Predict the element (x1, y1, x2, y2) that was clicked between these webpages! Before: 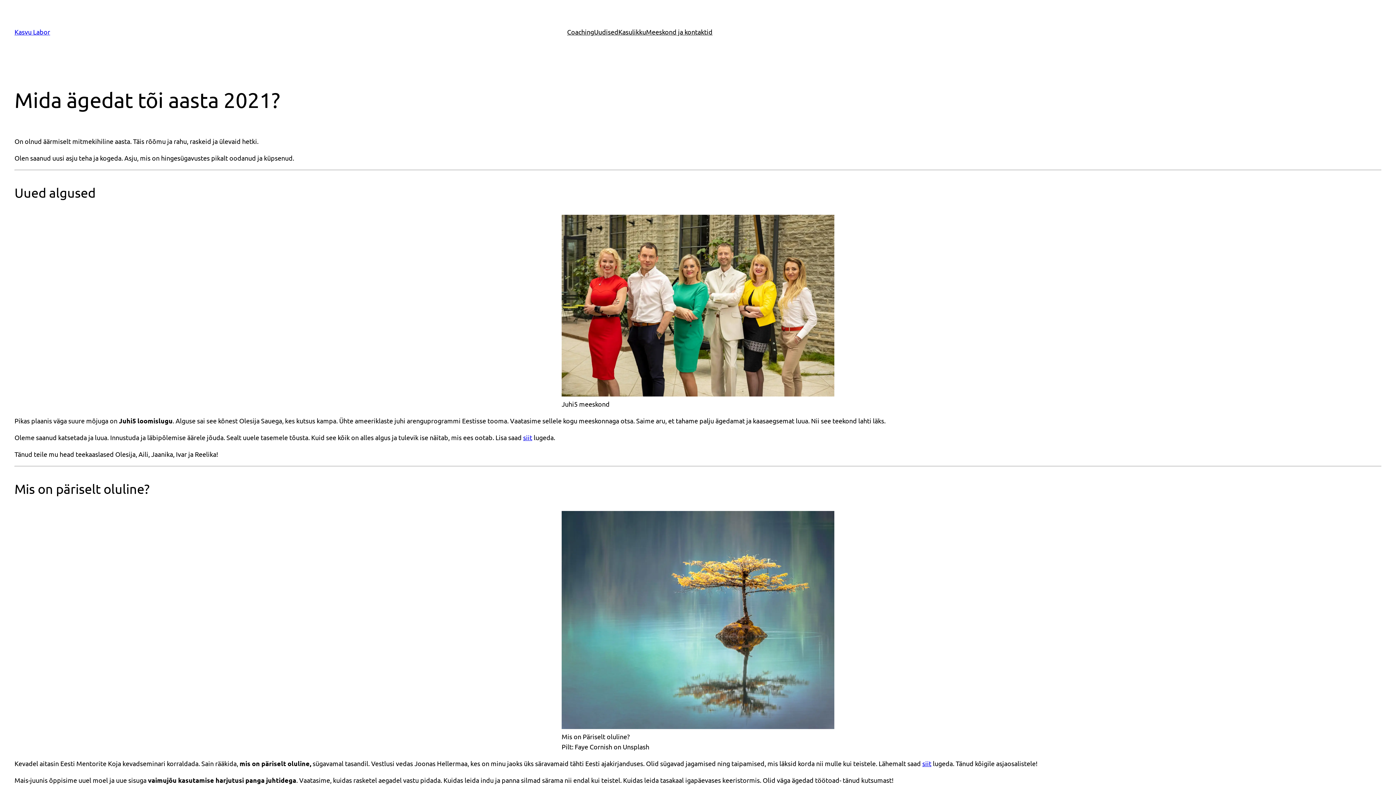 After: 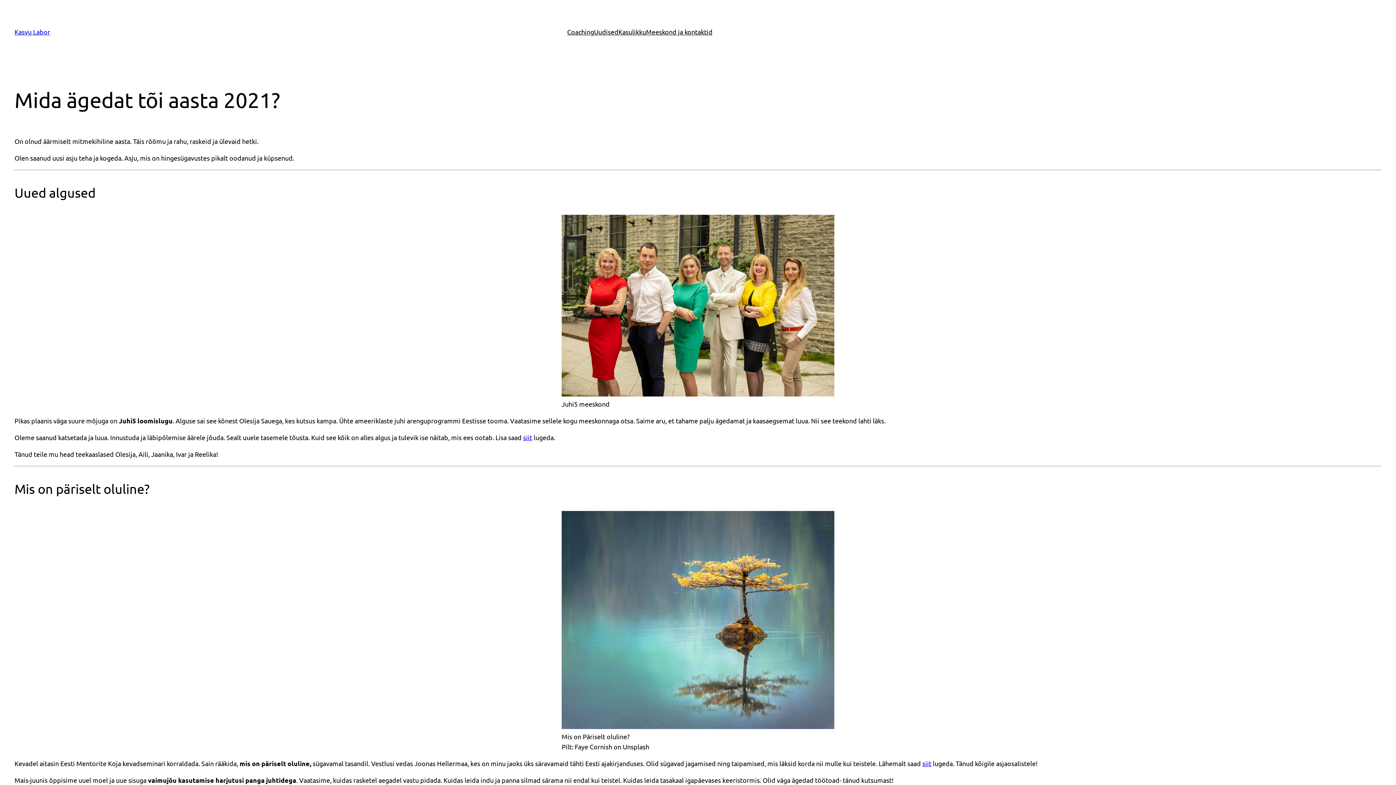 Action: bbox: (523, 433, 532, 441) label: siit